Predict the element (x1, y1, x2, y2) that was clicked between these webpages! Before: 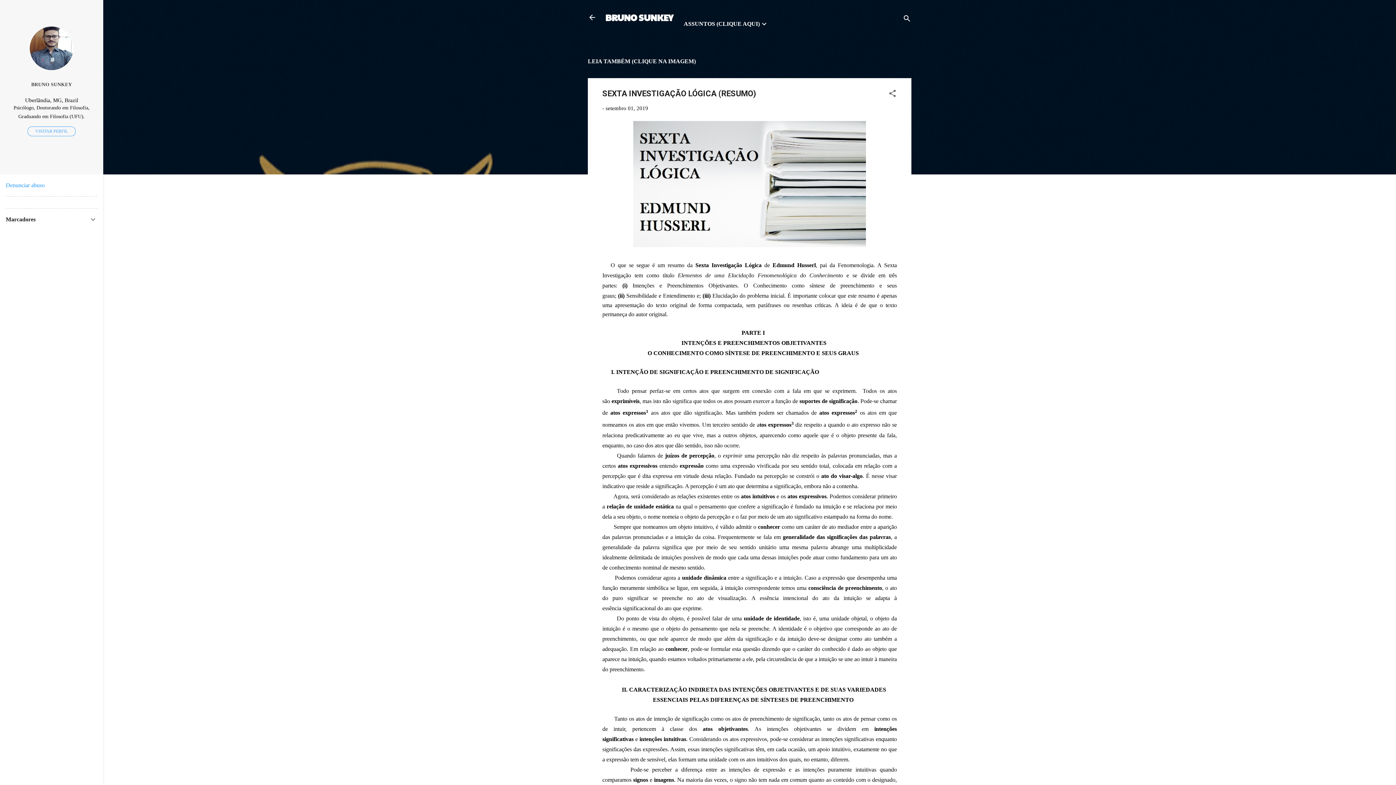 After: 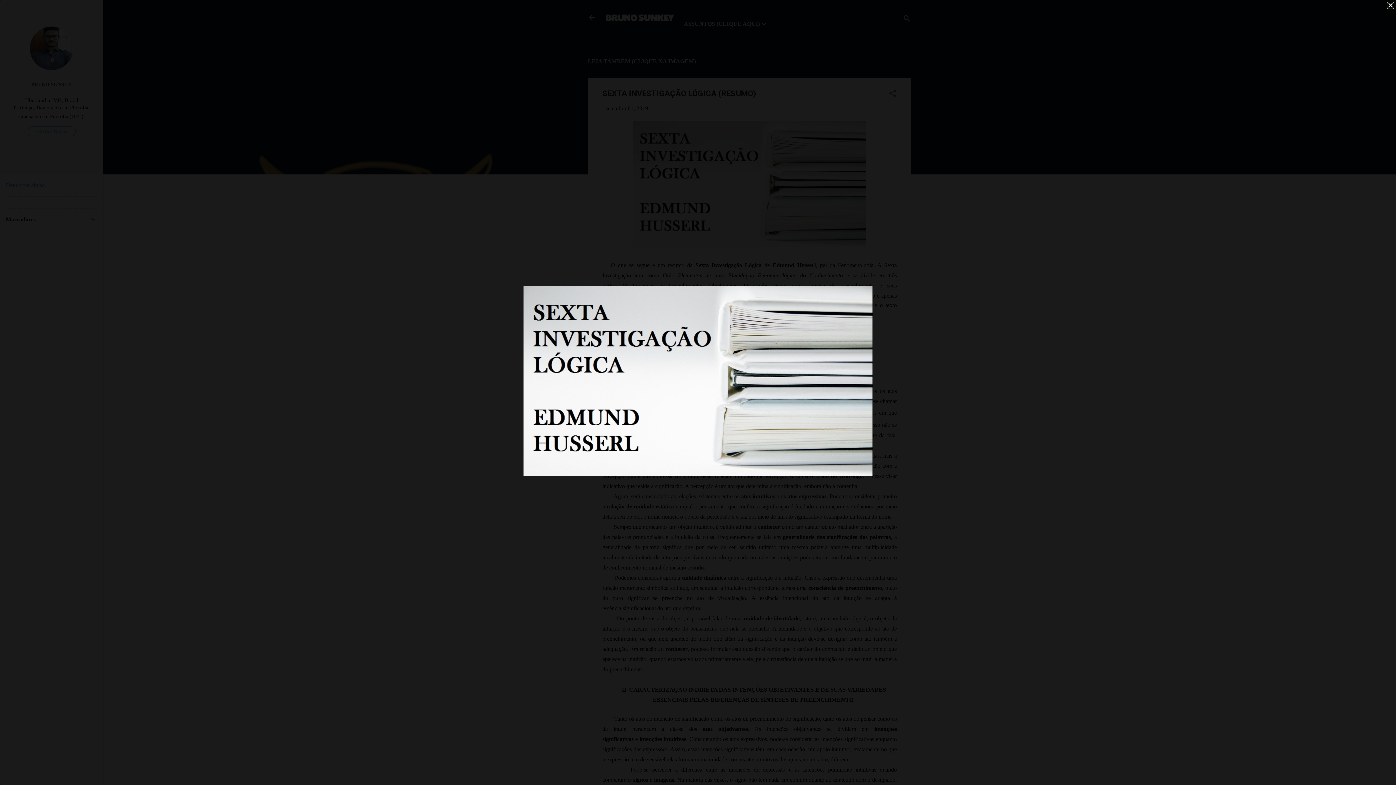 Action: bbox: (633, 120, 866, 250)